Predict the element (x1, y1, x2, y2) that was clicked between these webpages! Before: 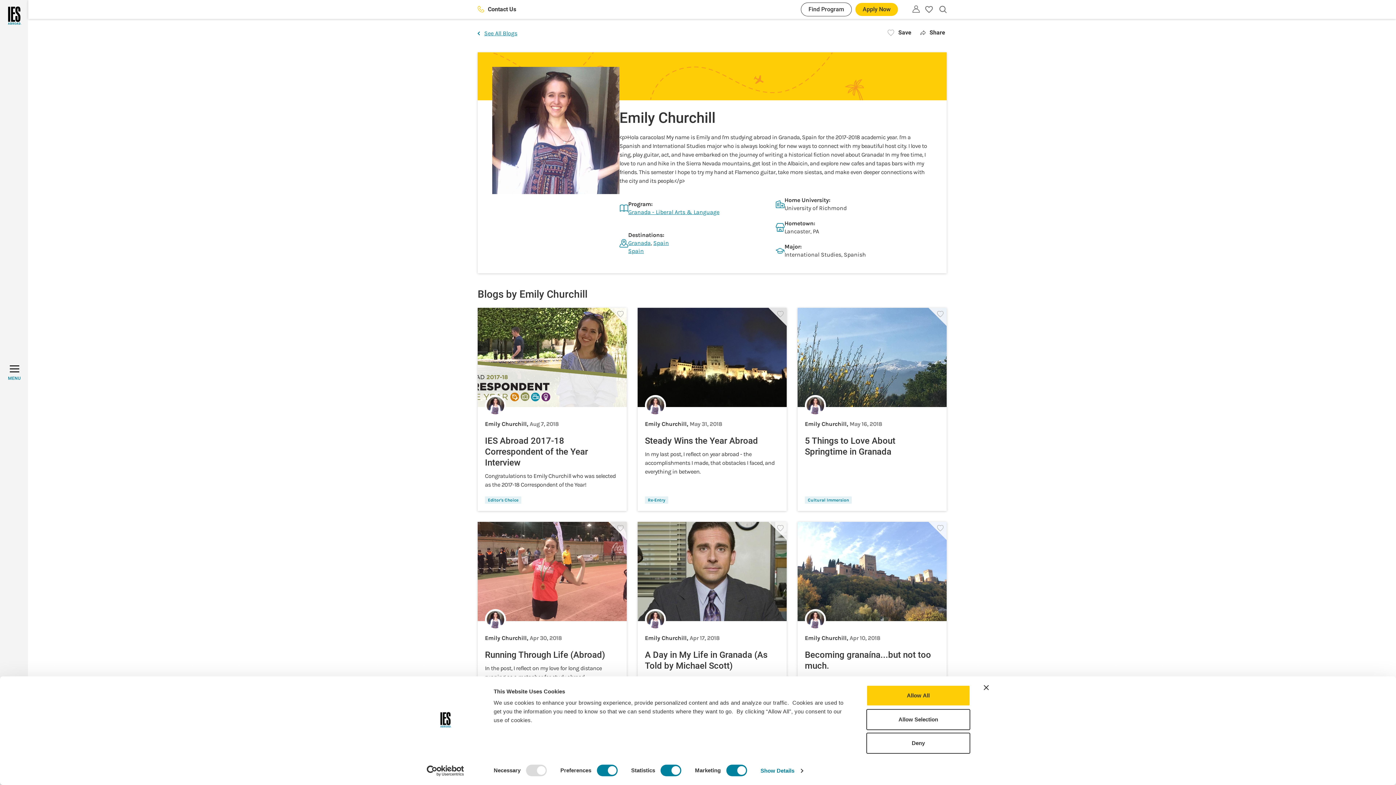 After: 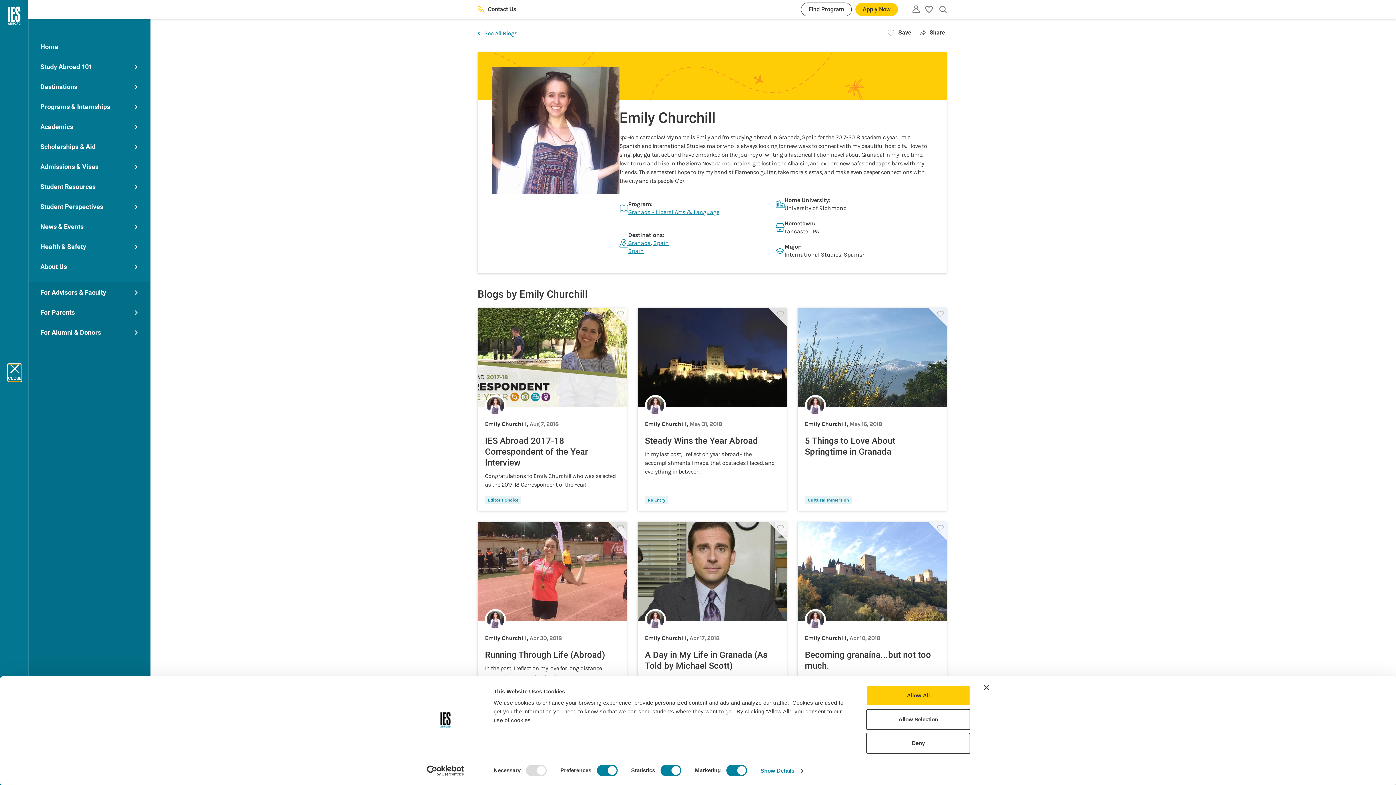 Action: bbox: (8, 364, 20, 381) label: MENU